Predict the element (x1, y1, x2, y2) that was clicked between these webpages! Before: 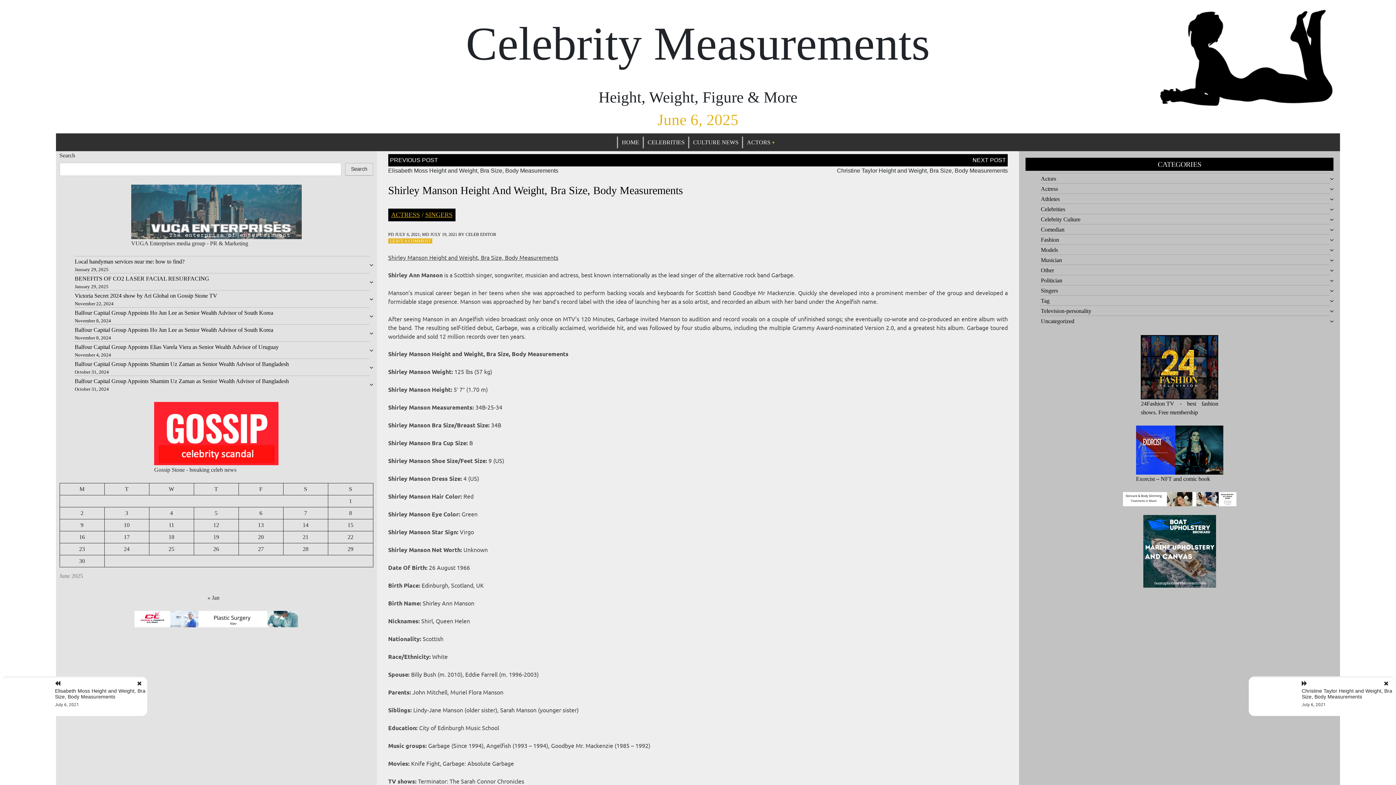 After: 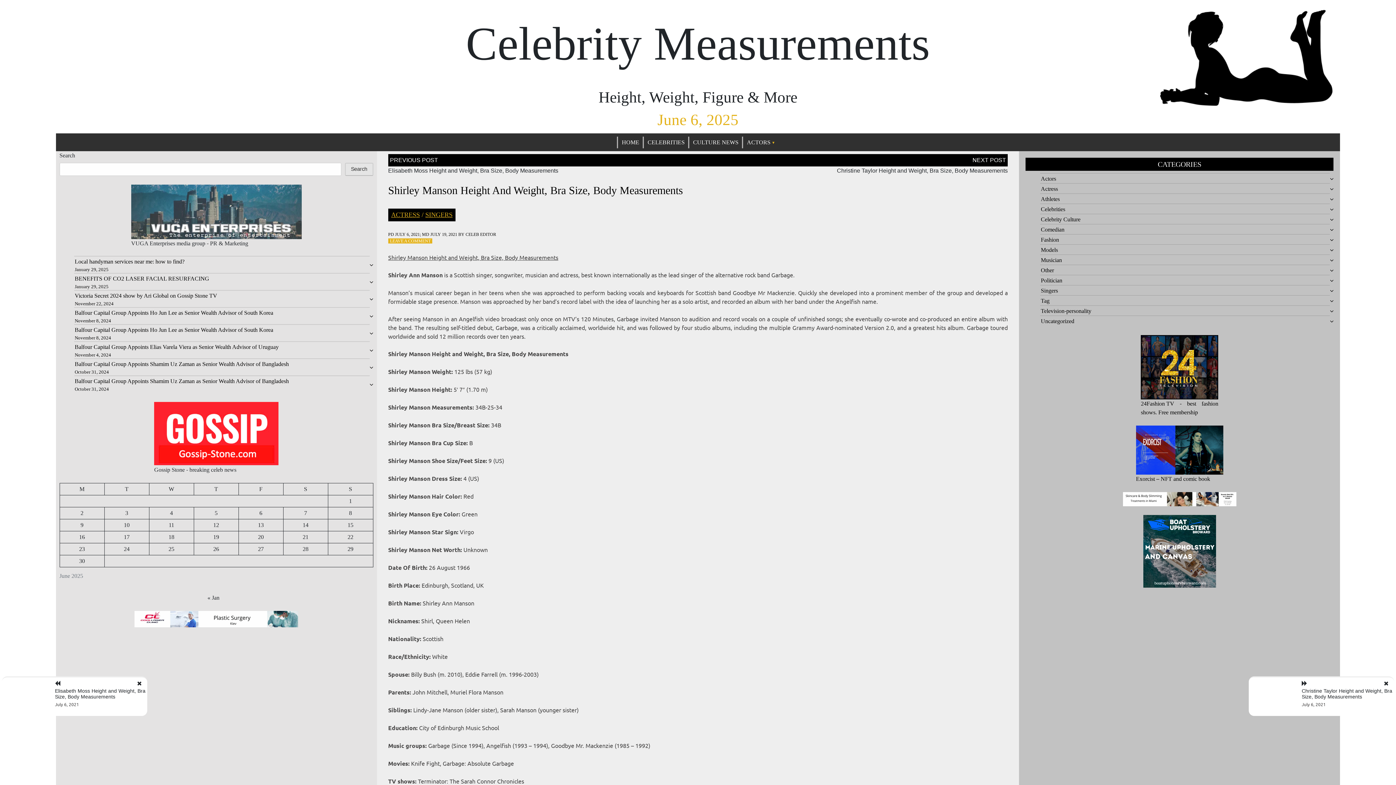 Action: label: Exorcist bbox: (1136, 474, 1155, 483)